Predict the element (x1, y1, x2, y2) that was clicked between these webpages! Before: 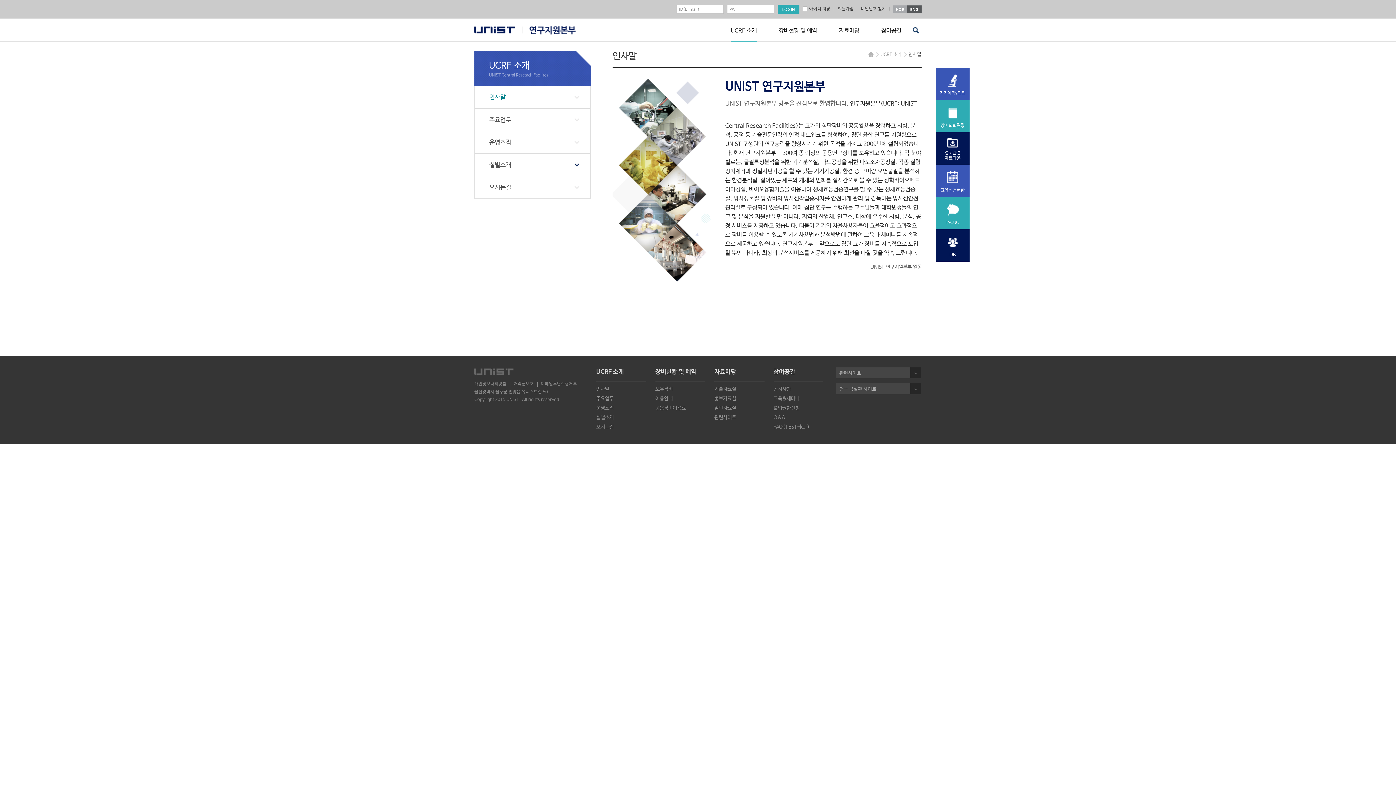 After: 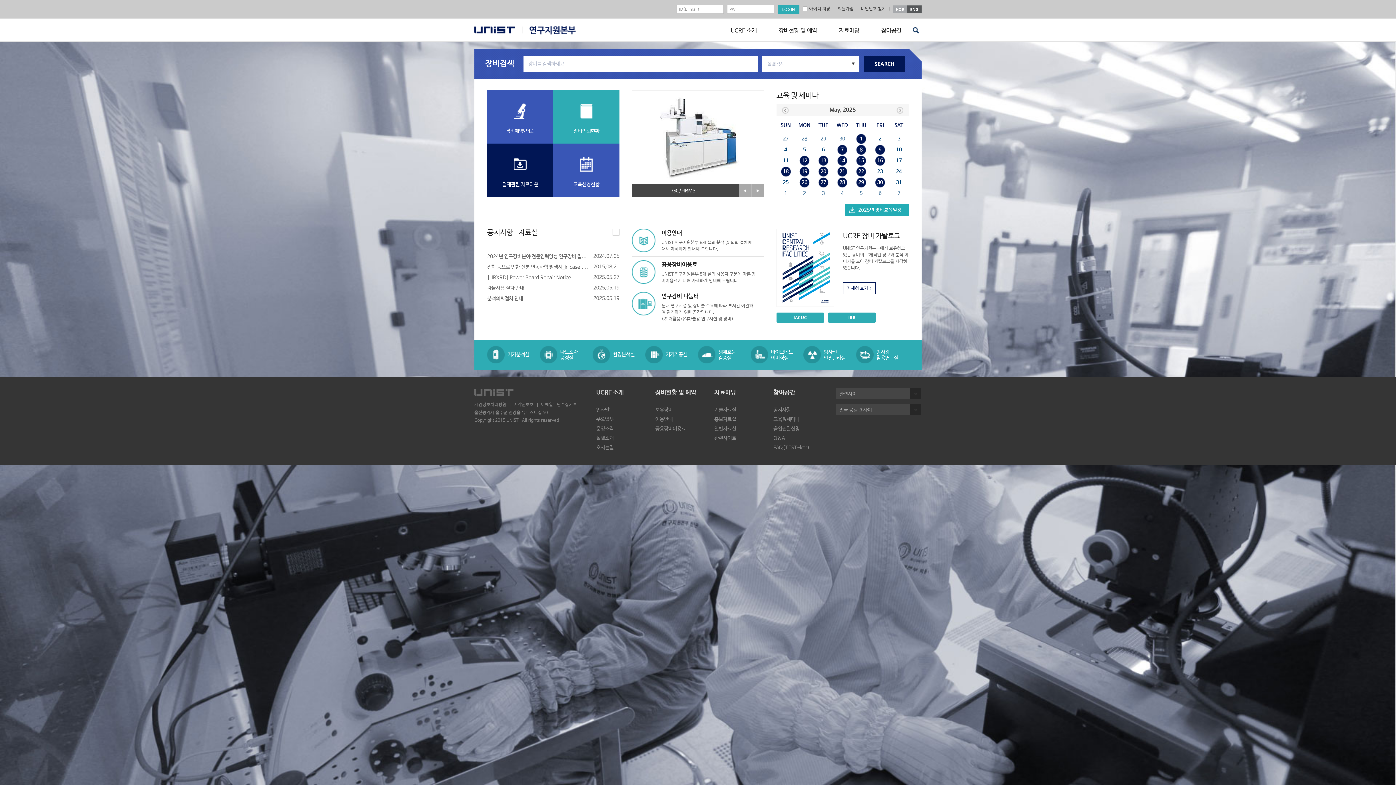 Action: label: KOR bbox: (893, 5, 907, 13)